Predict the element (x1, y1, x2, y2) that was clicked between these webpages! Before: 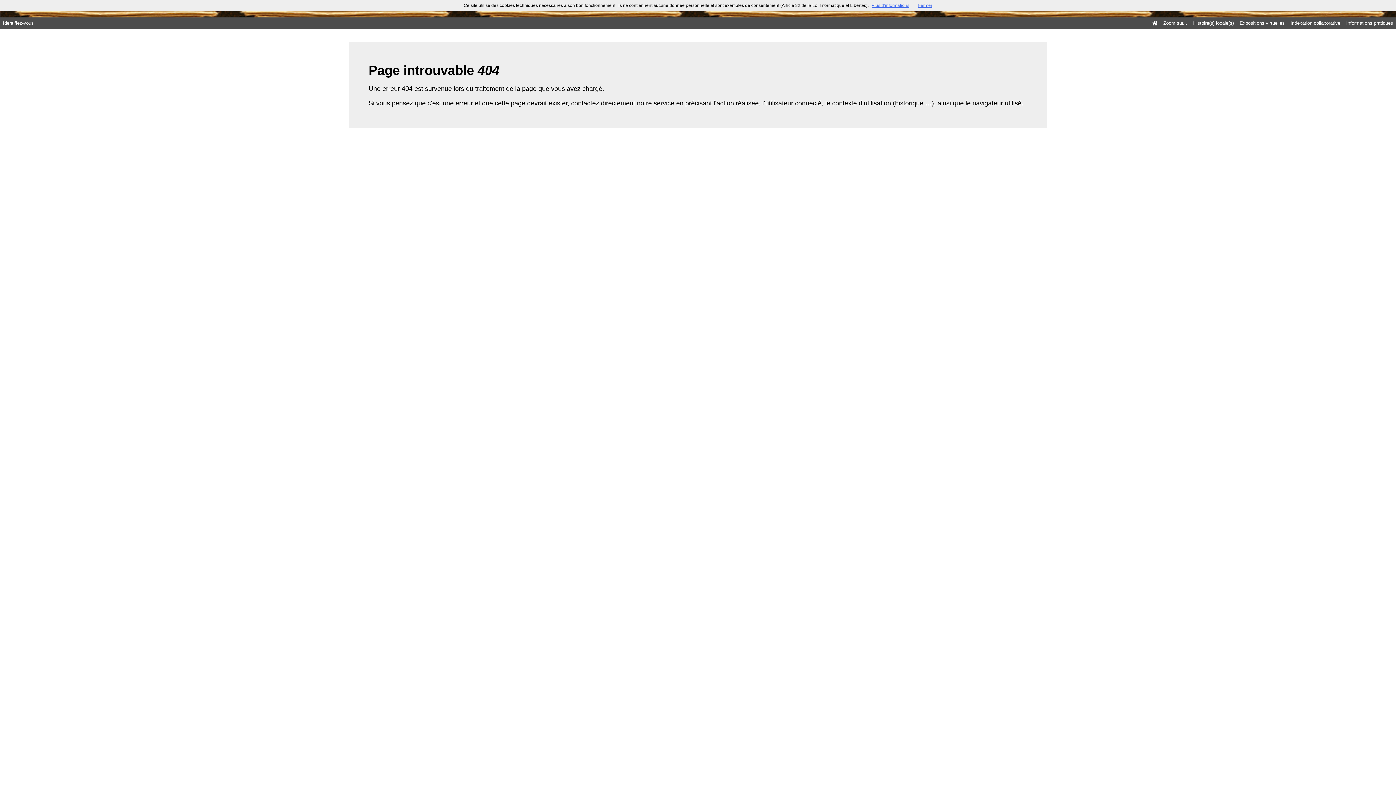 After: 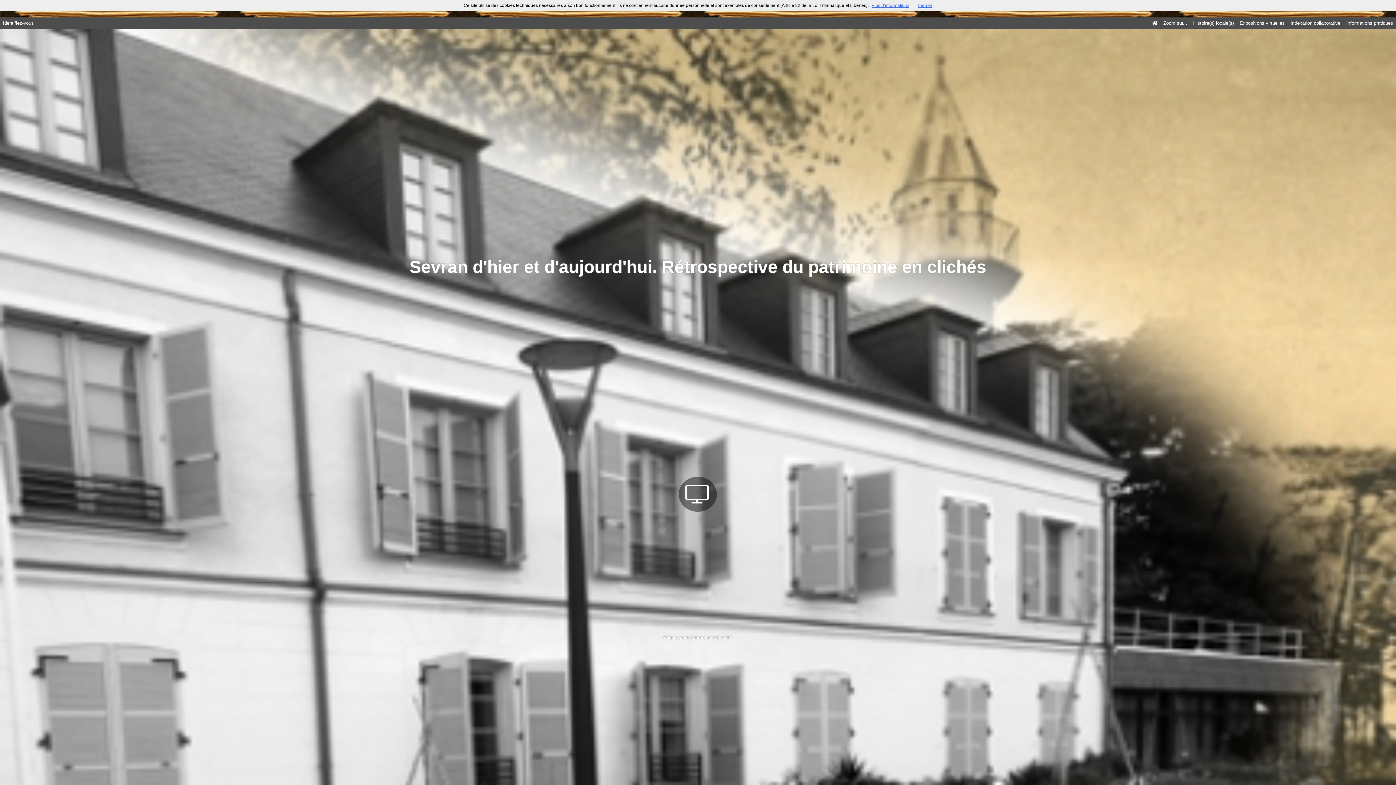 Action: label: Expositions virtuelles bbox: (1237, 17, 1288, 29)